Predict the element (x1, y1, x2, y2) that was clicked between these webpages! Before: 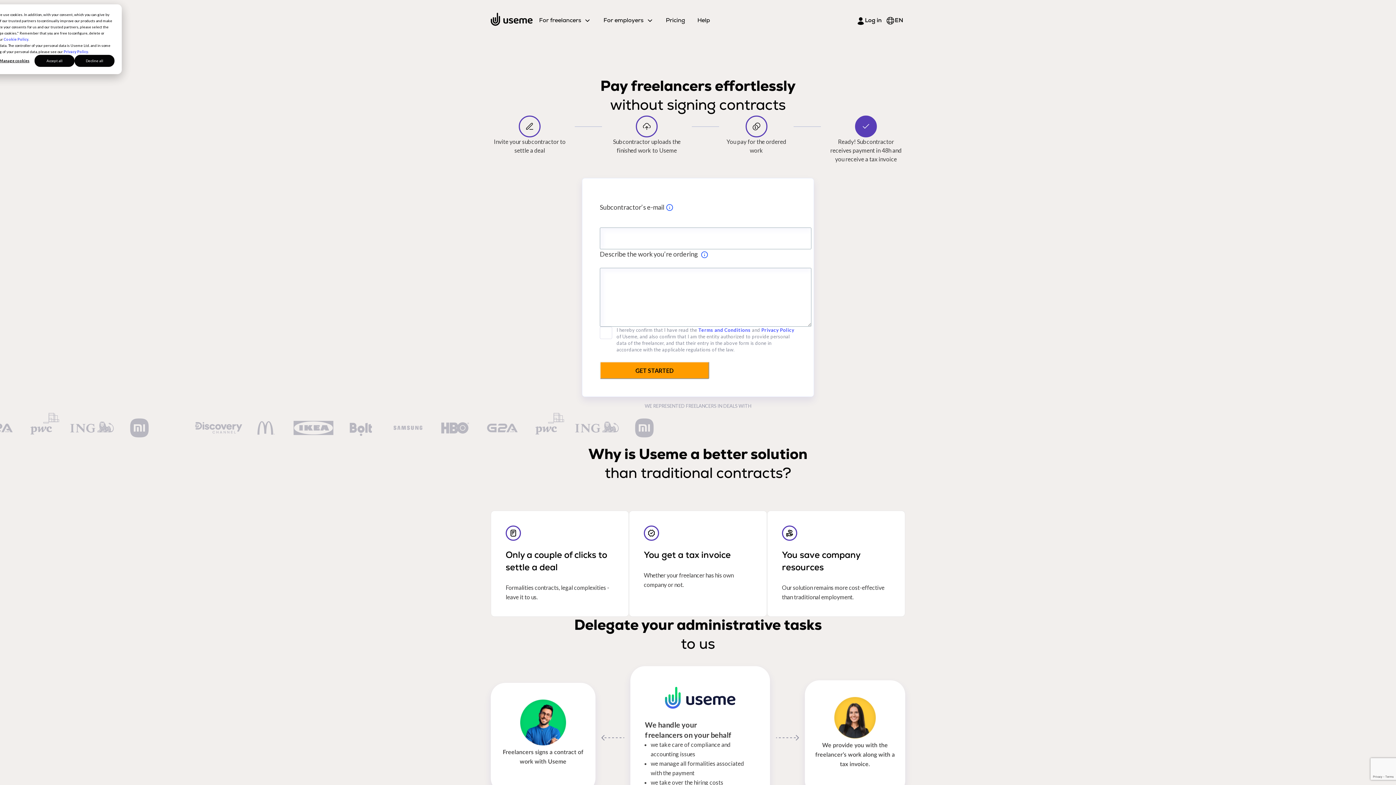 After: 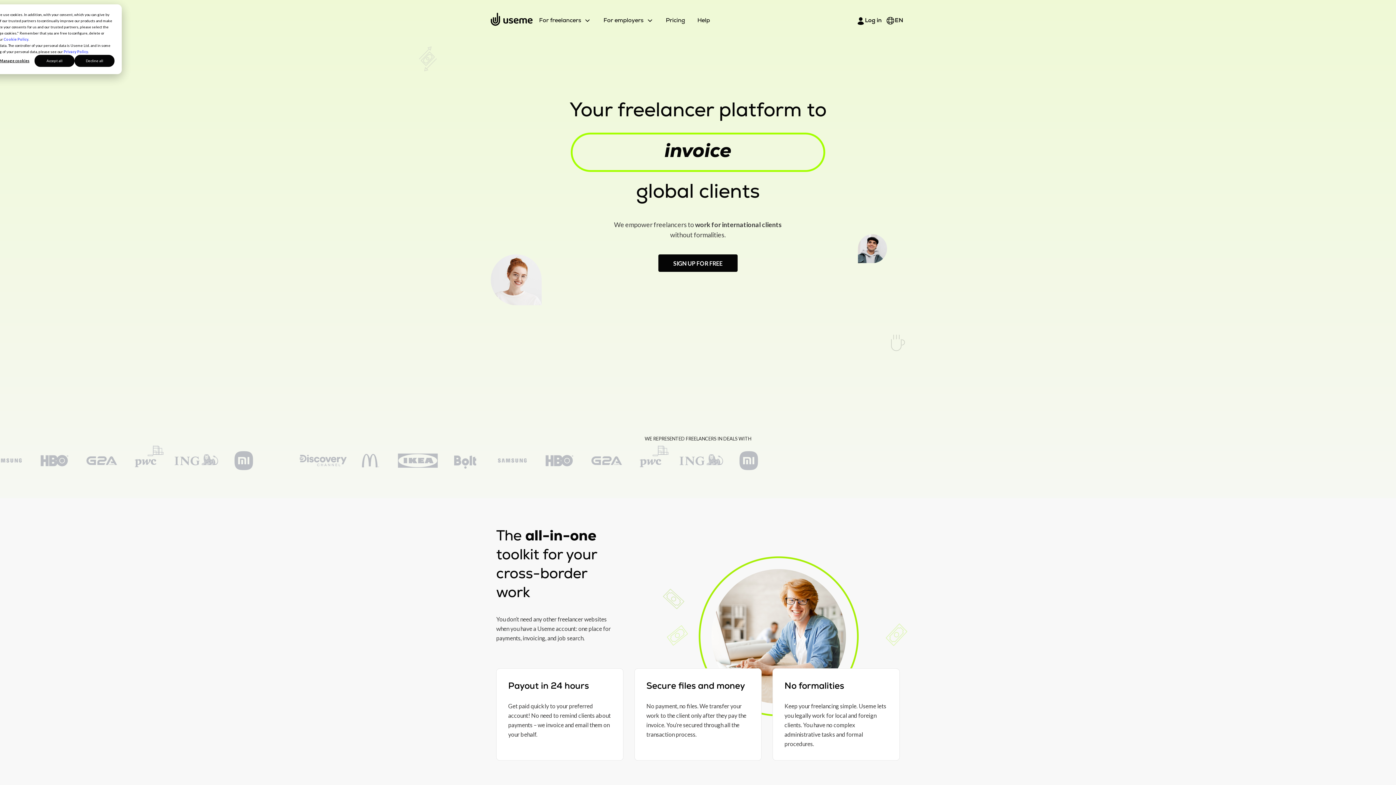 Action: bbox: (490, 12, 533, 25) label: homepage